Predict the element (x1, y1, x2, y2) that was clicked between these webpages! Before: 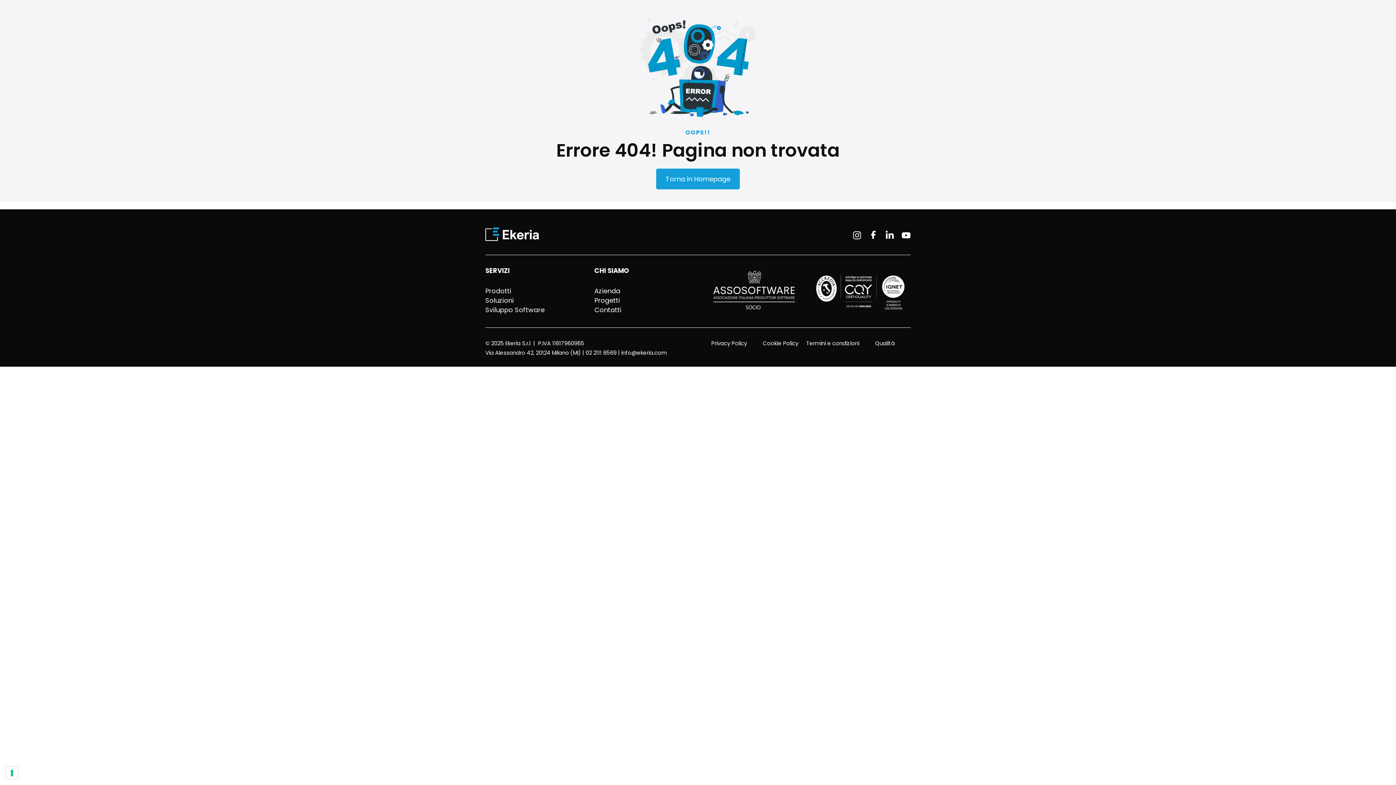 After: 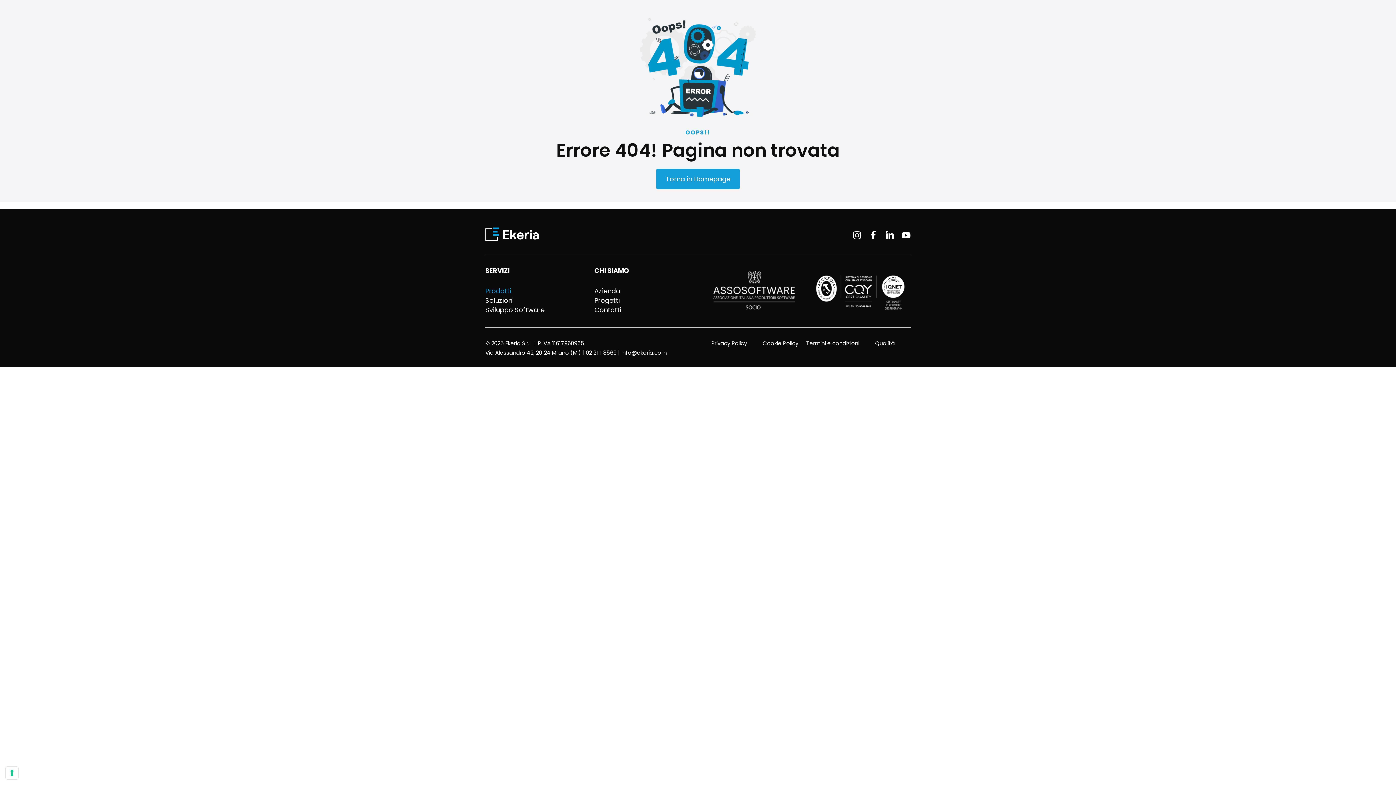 Action: label: prodotti(opens in a new tab) bbox: (485, 286, 511, 295)